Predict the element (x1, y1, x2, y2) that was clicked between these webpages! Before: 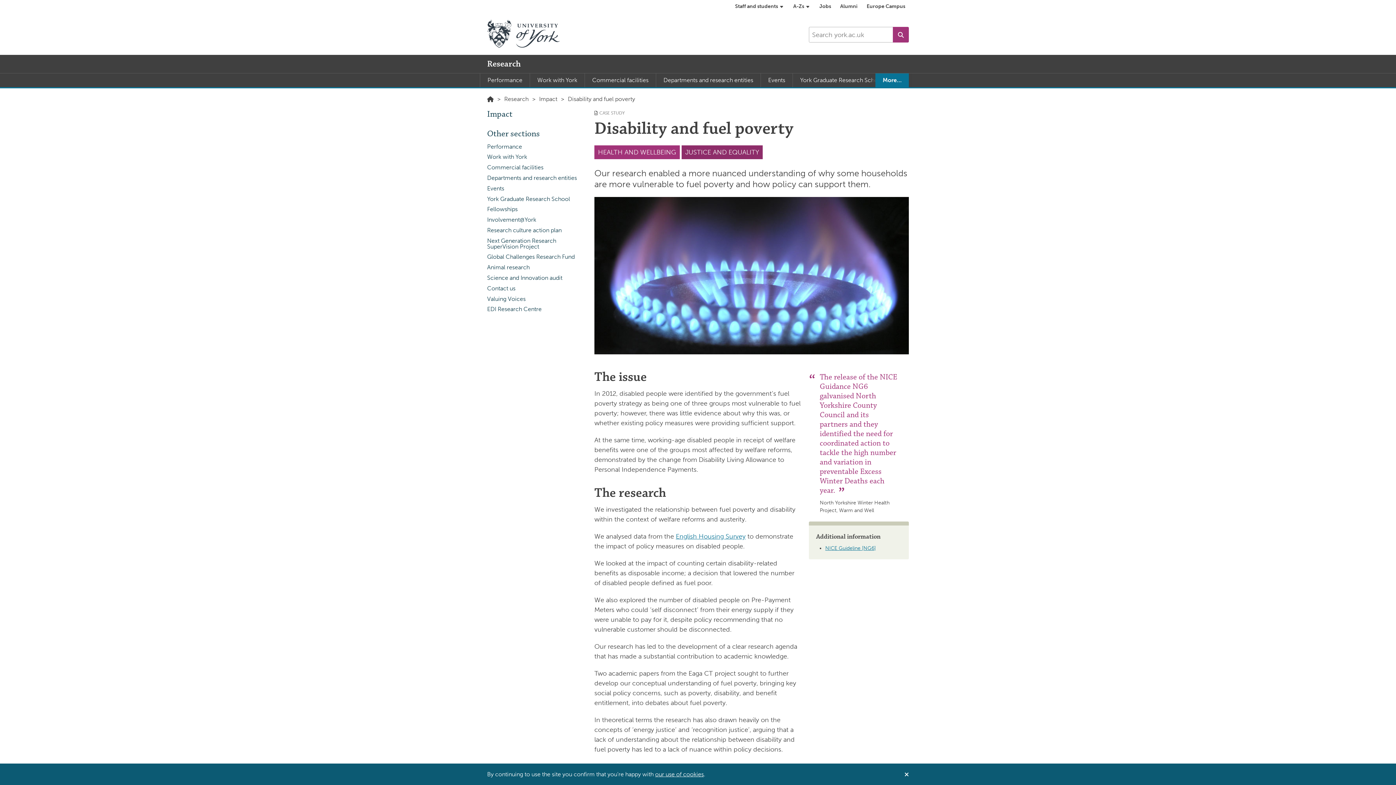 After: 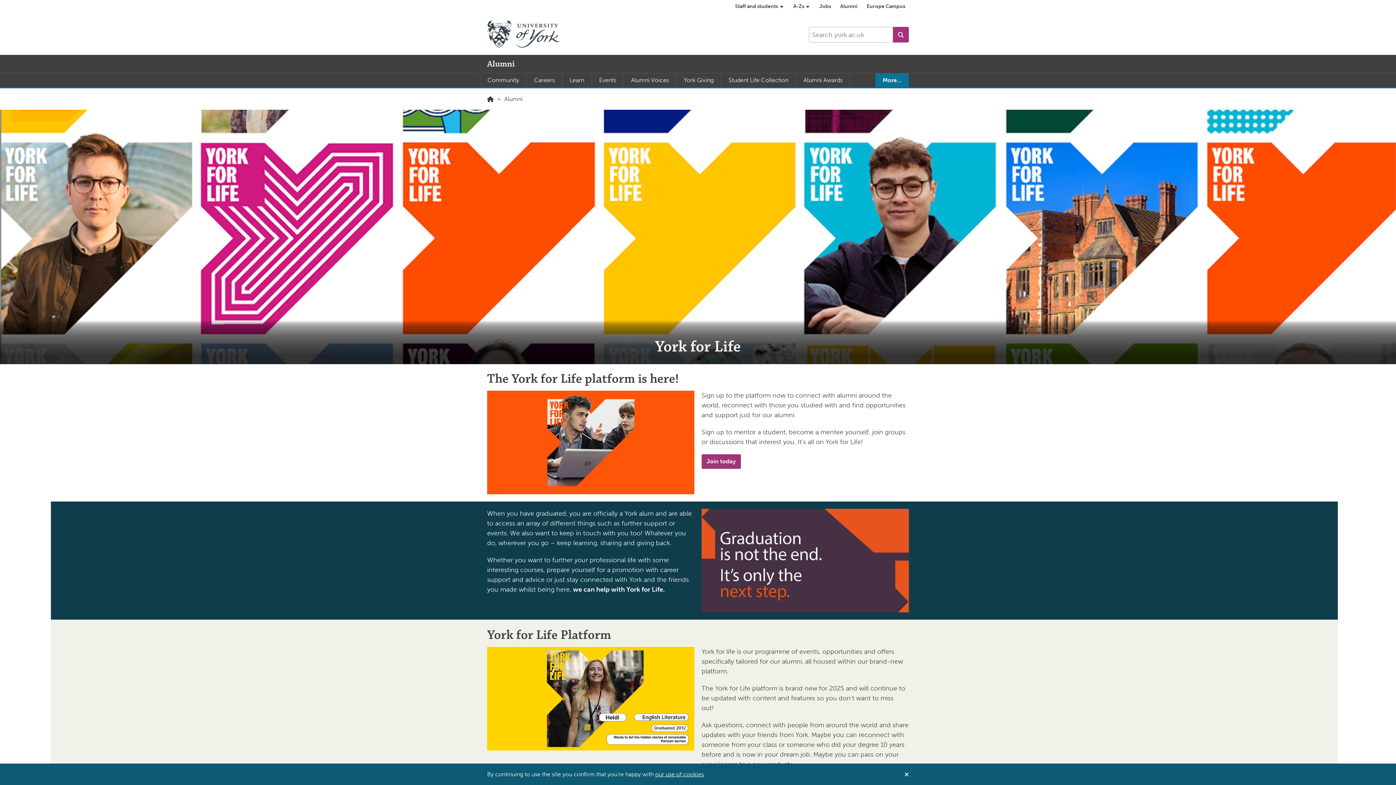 Action: label: Alumni bbox: (836, 0, 861, 12)